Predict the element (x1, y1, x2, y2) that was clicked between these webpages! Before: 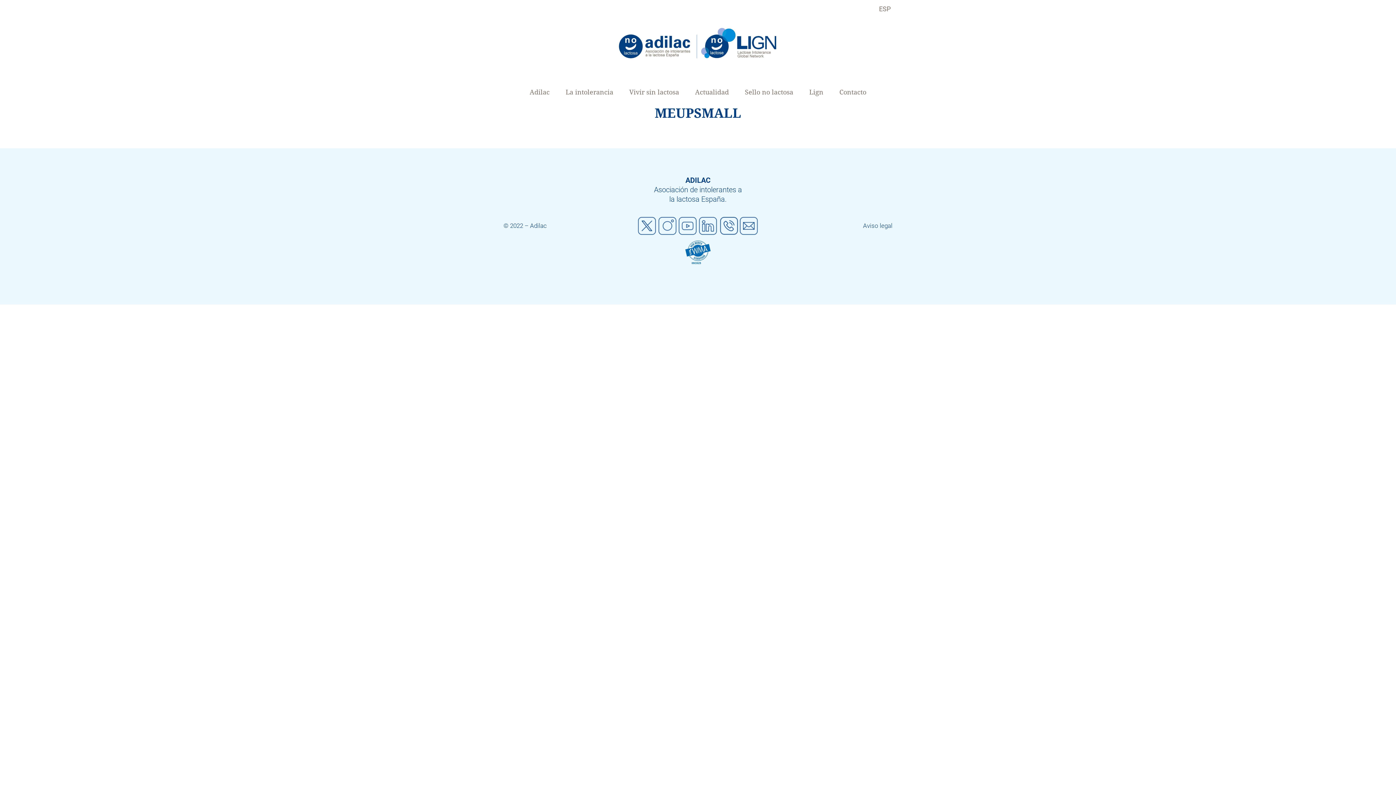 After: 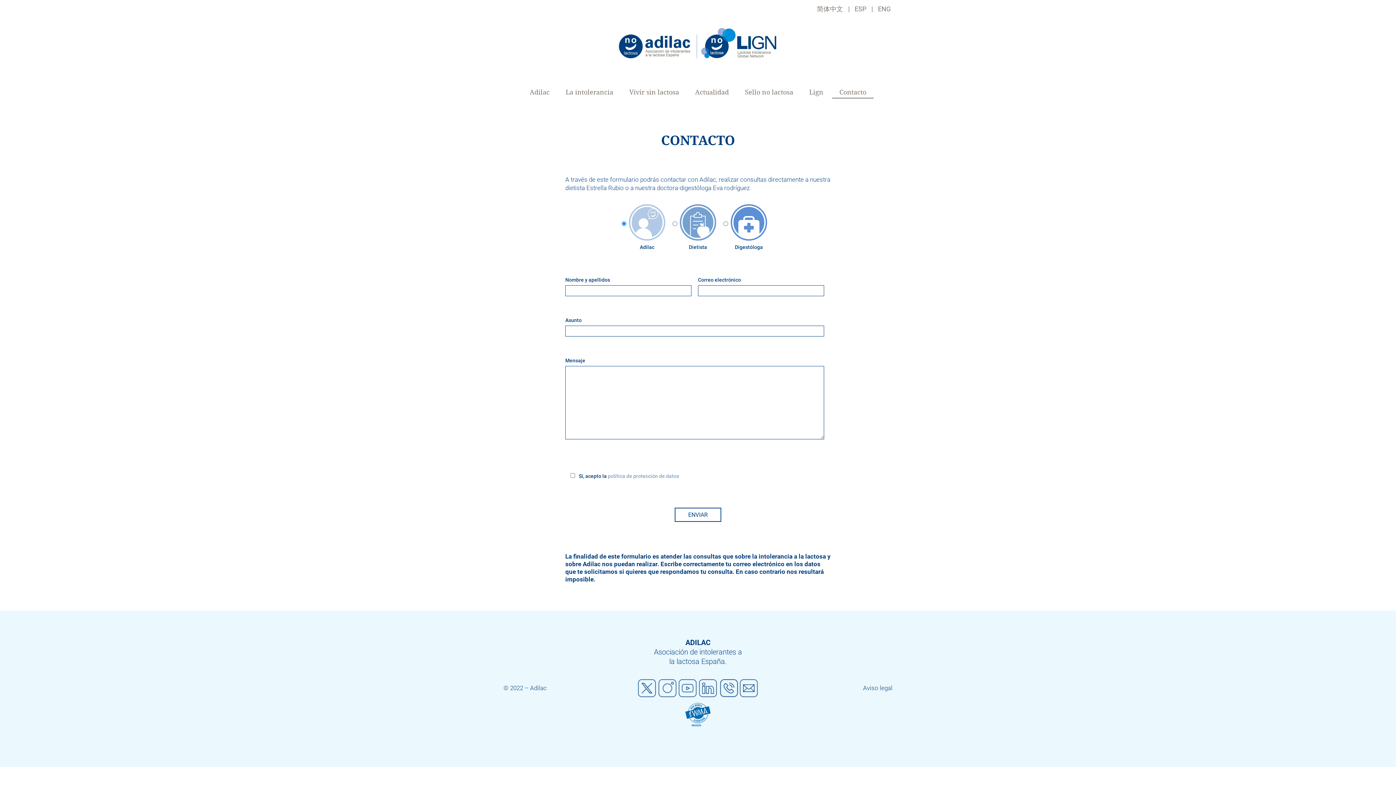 Action: bbox: (832, 86, 873, 97) label: Contacto